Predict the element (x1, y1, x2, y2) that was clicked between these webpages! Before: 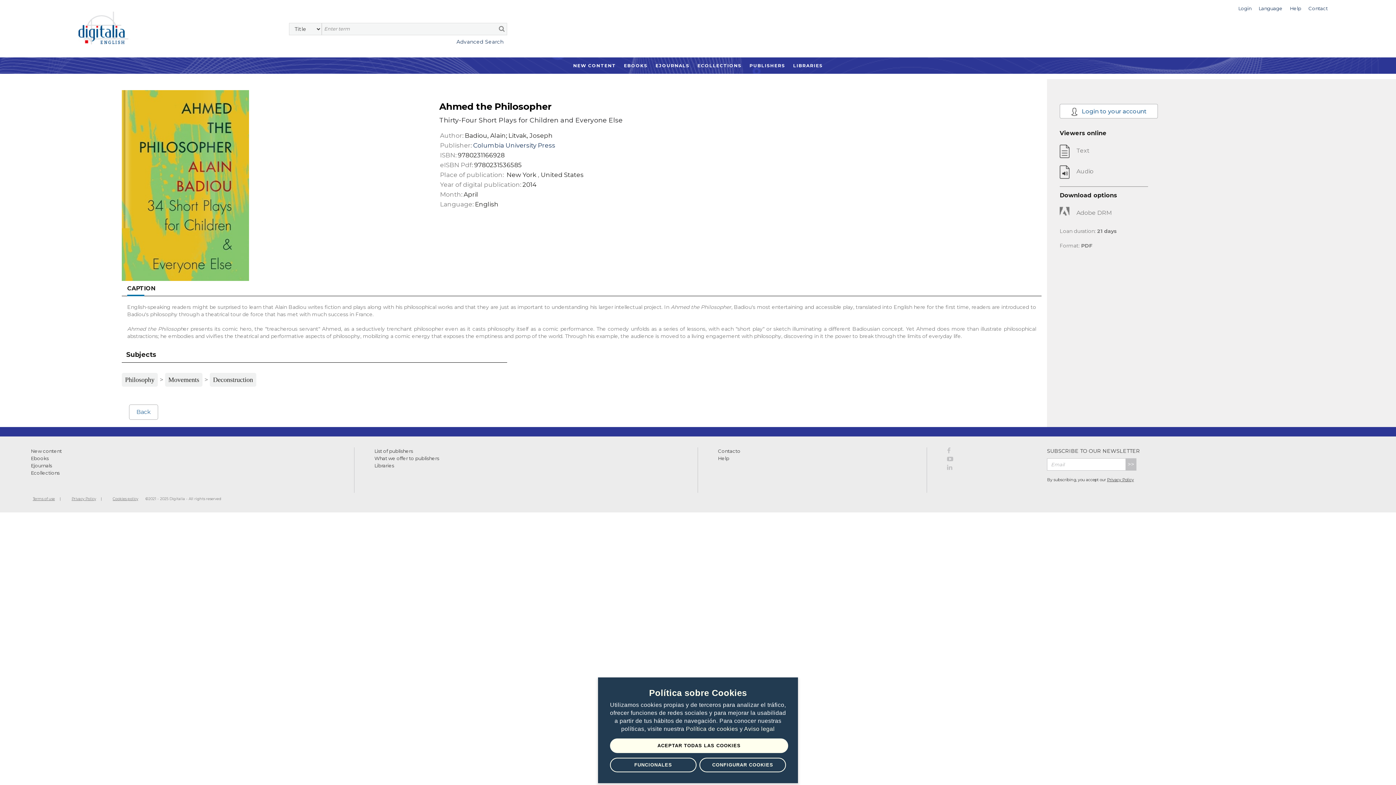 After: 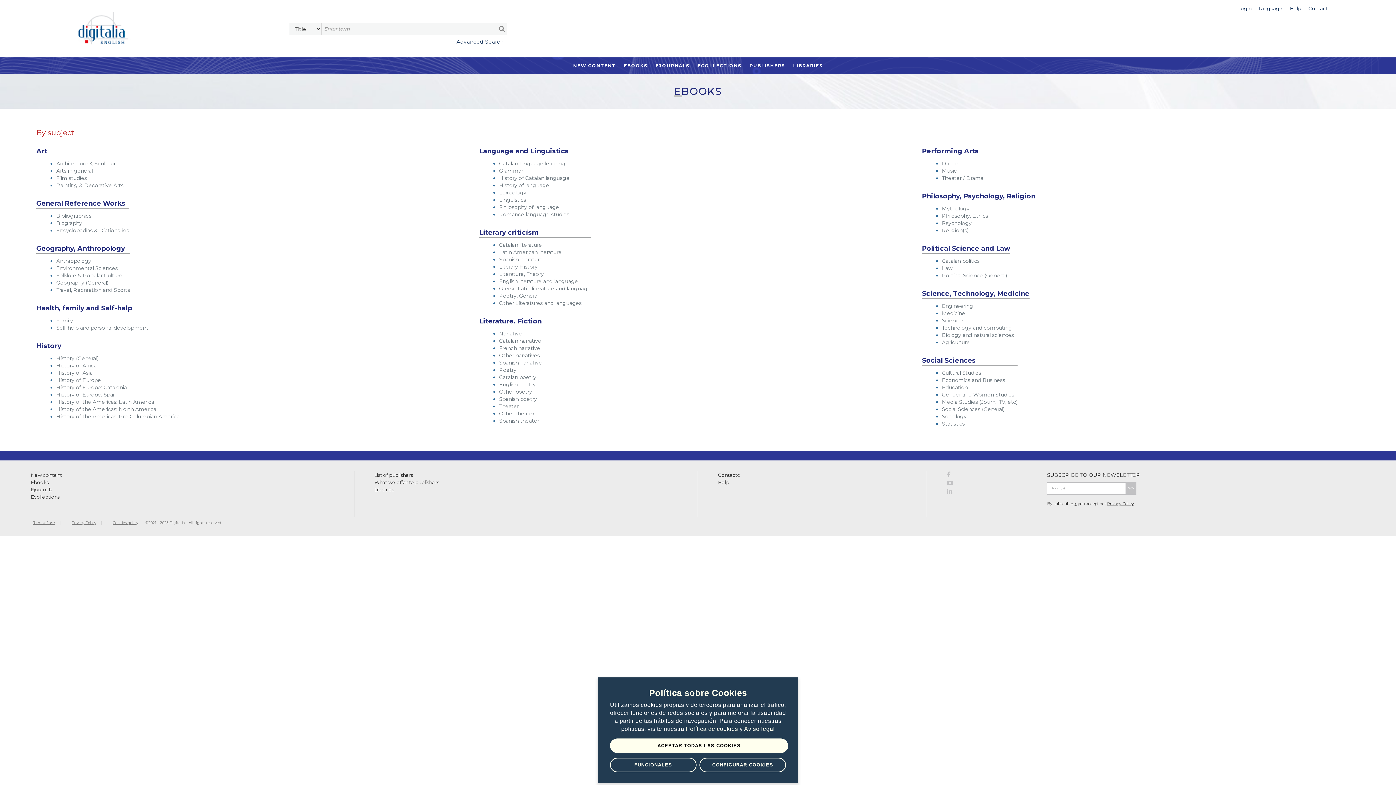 Action: bbox: (621, 57, 649, 73) label: EBOOKS